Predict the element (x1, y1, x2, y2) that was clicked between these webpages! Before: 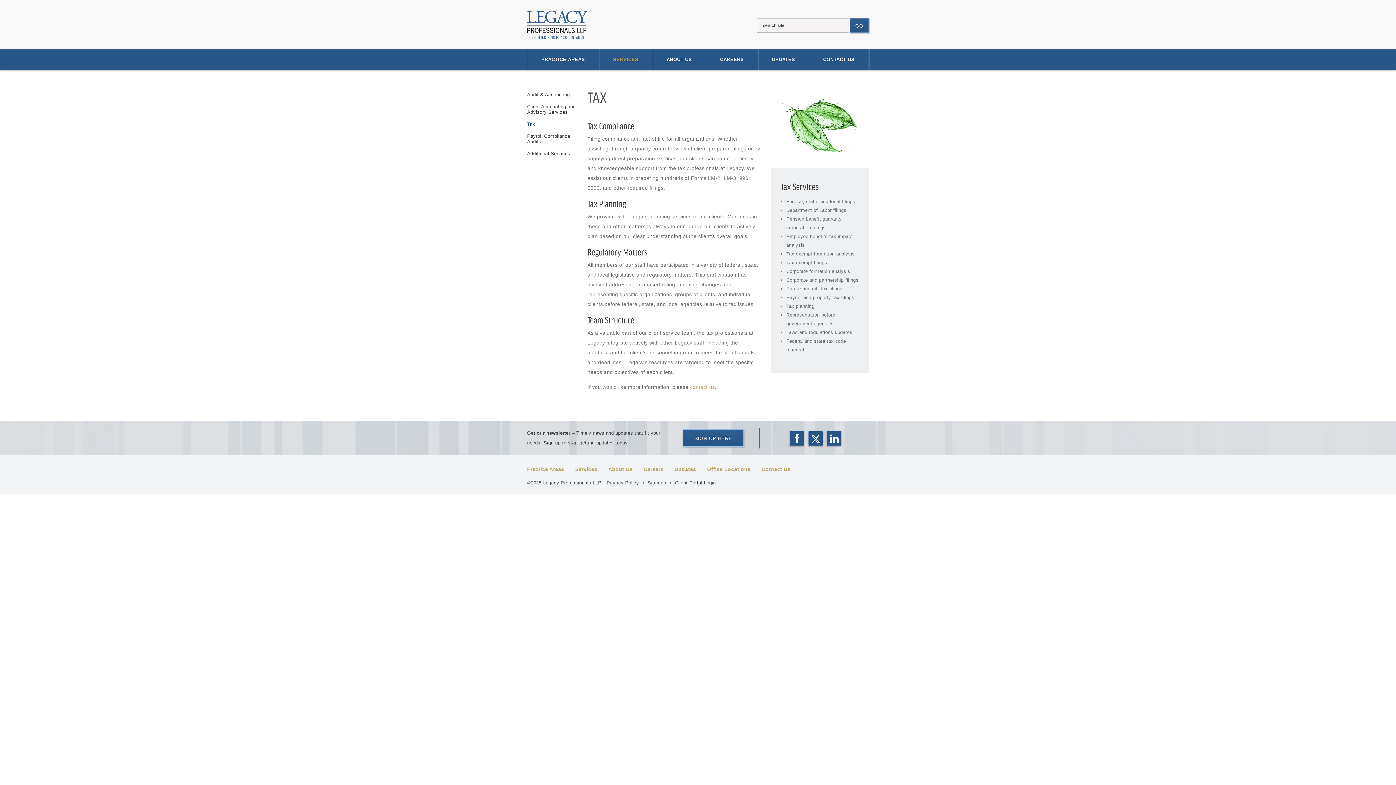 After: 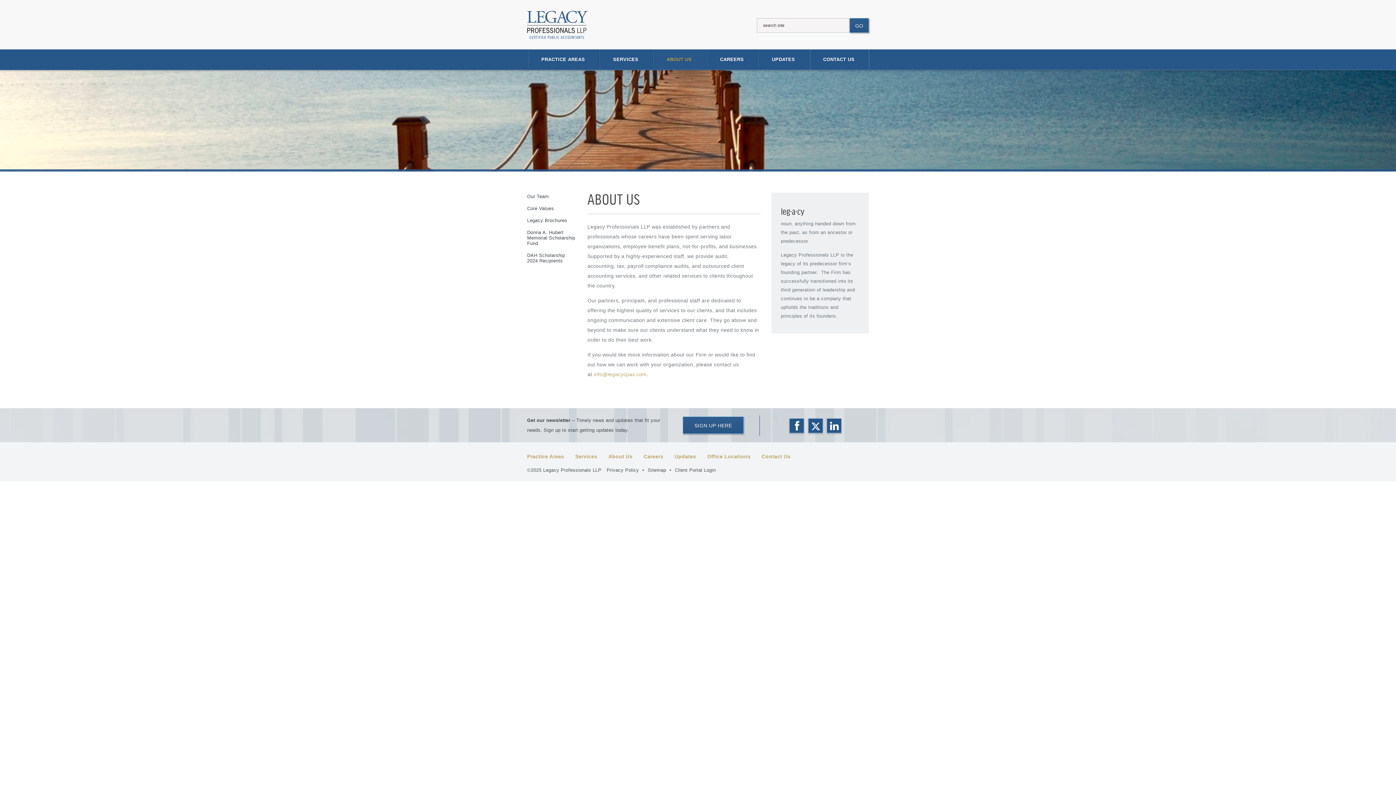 Action: label: About Us bbox: (608, 466, 632, 472)